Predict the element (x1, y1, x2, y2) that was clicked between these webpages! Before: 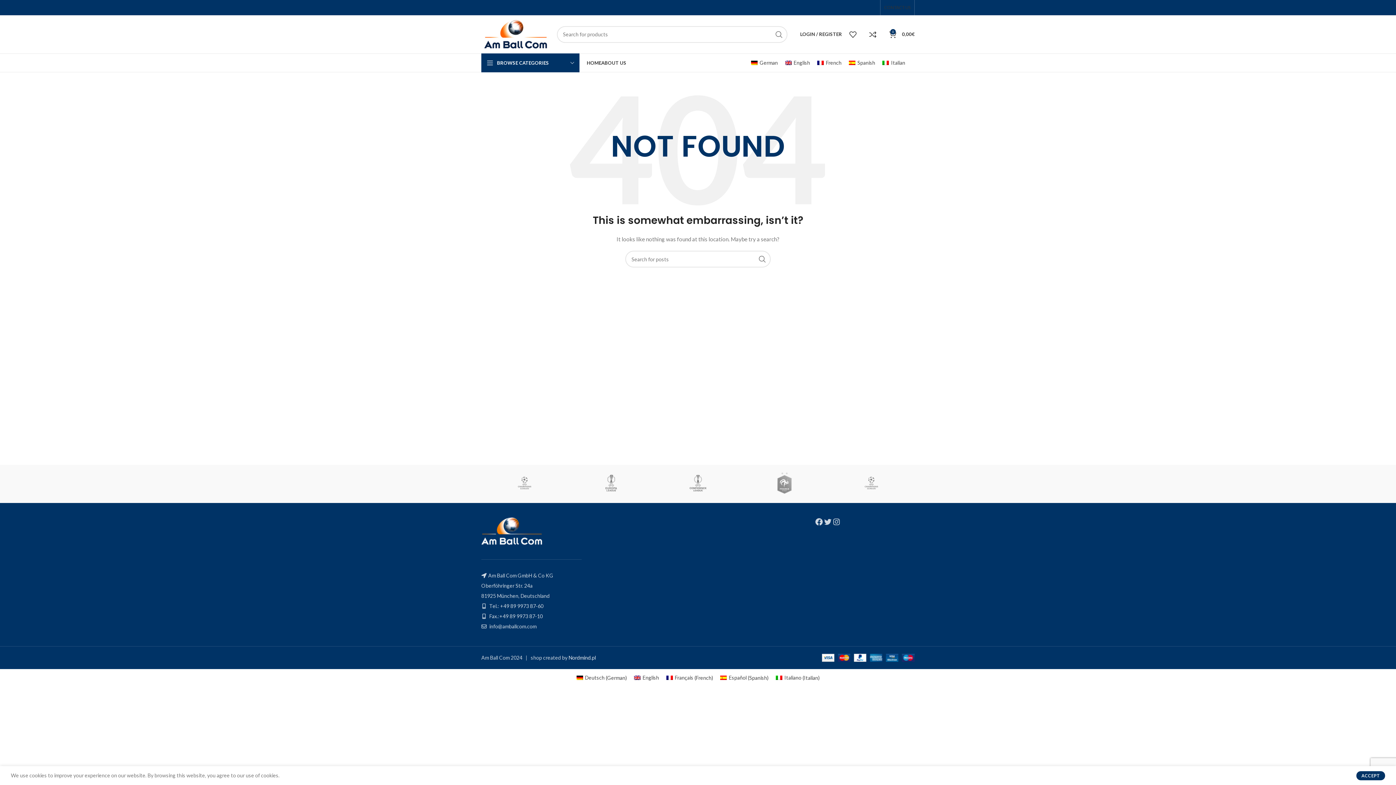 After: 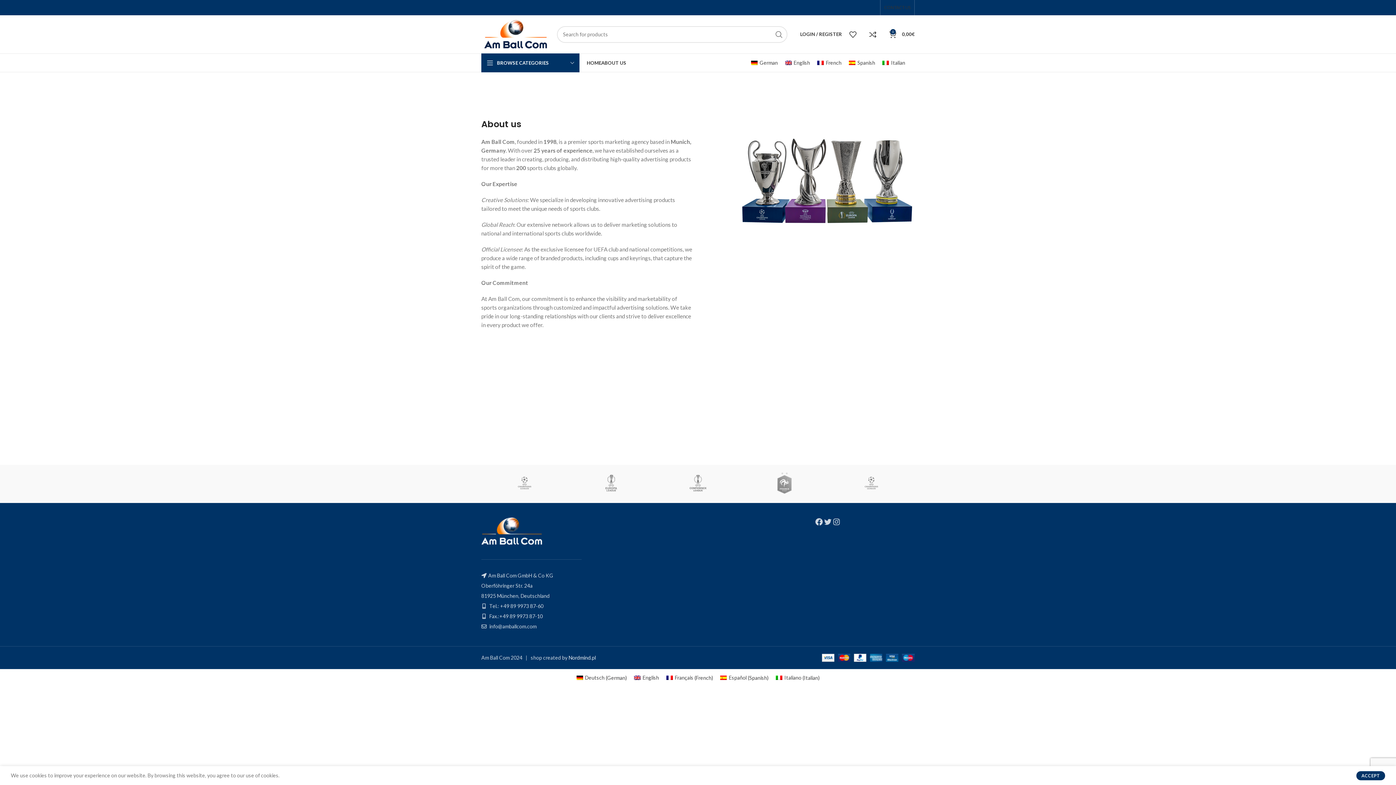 Action: bbox: (601, 55, 626, 70) label: ABOUT US